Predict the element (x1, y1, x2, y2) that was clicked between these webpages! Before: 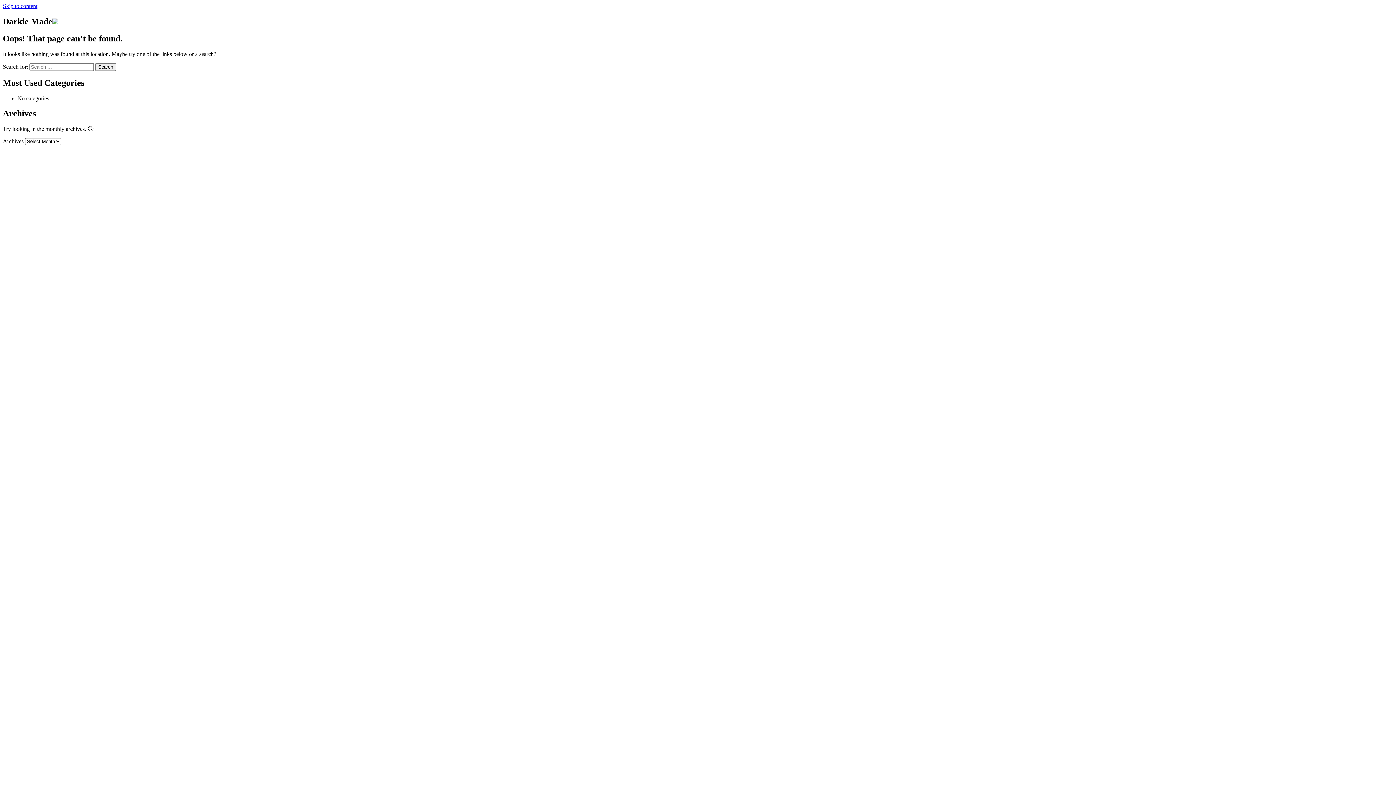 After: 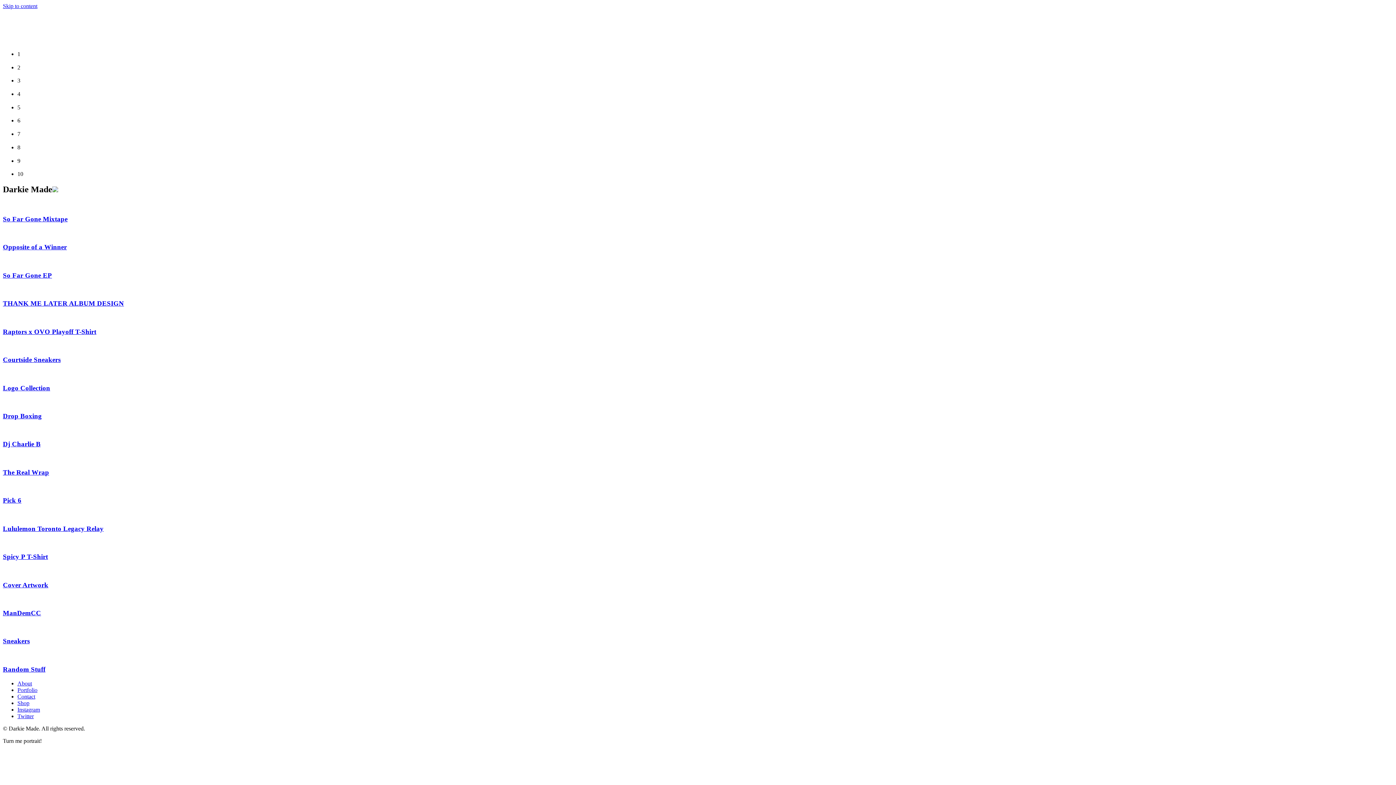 Action: bbox: (52, 16, 58, 26)